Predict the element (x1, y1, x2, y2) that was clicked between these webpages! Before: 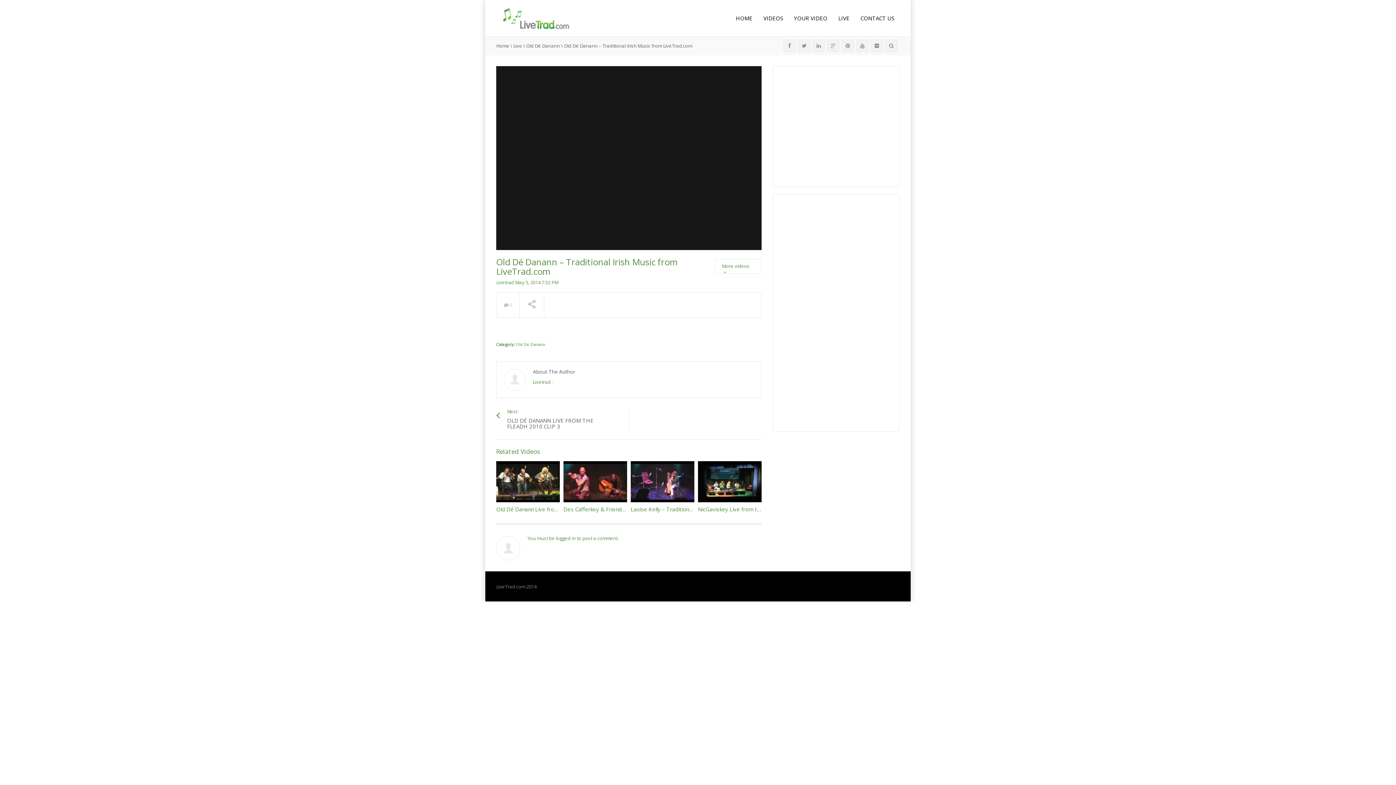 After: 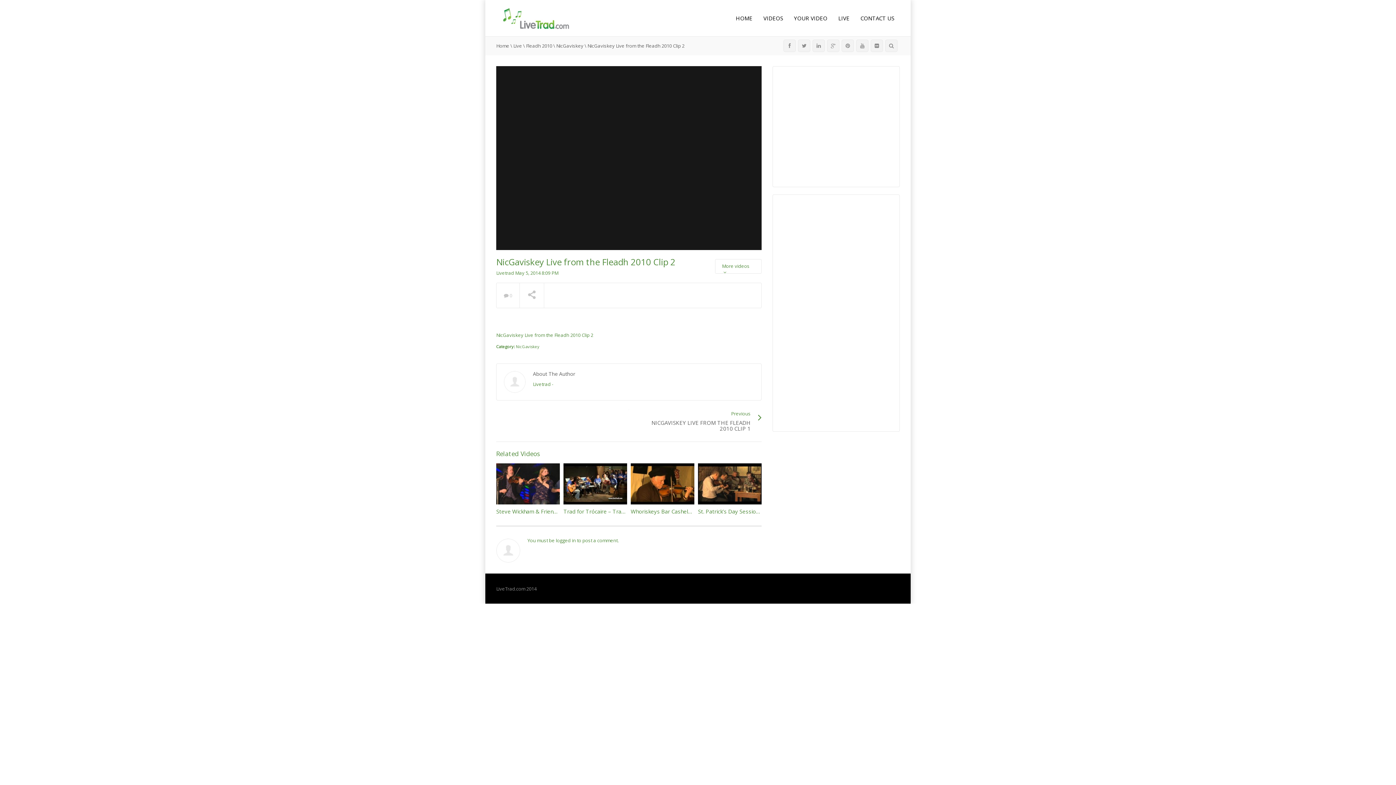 Action: label: NicGaviskey Live from the Fleadh 2010 Clip 2 bbox: (698, 505, 810, 512)